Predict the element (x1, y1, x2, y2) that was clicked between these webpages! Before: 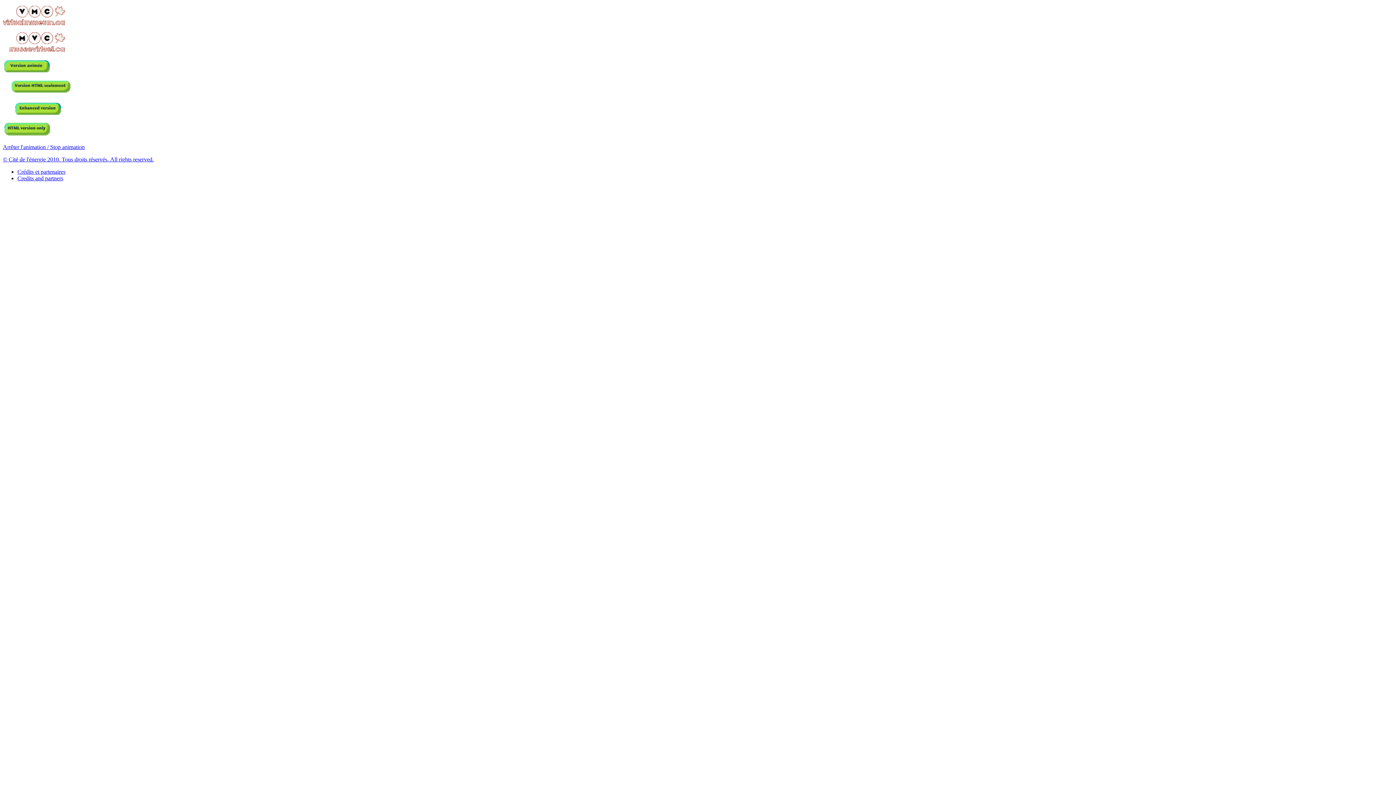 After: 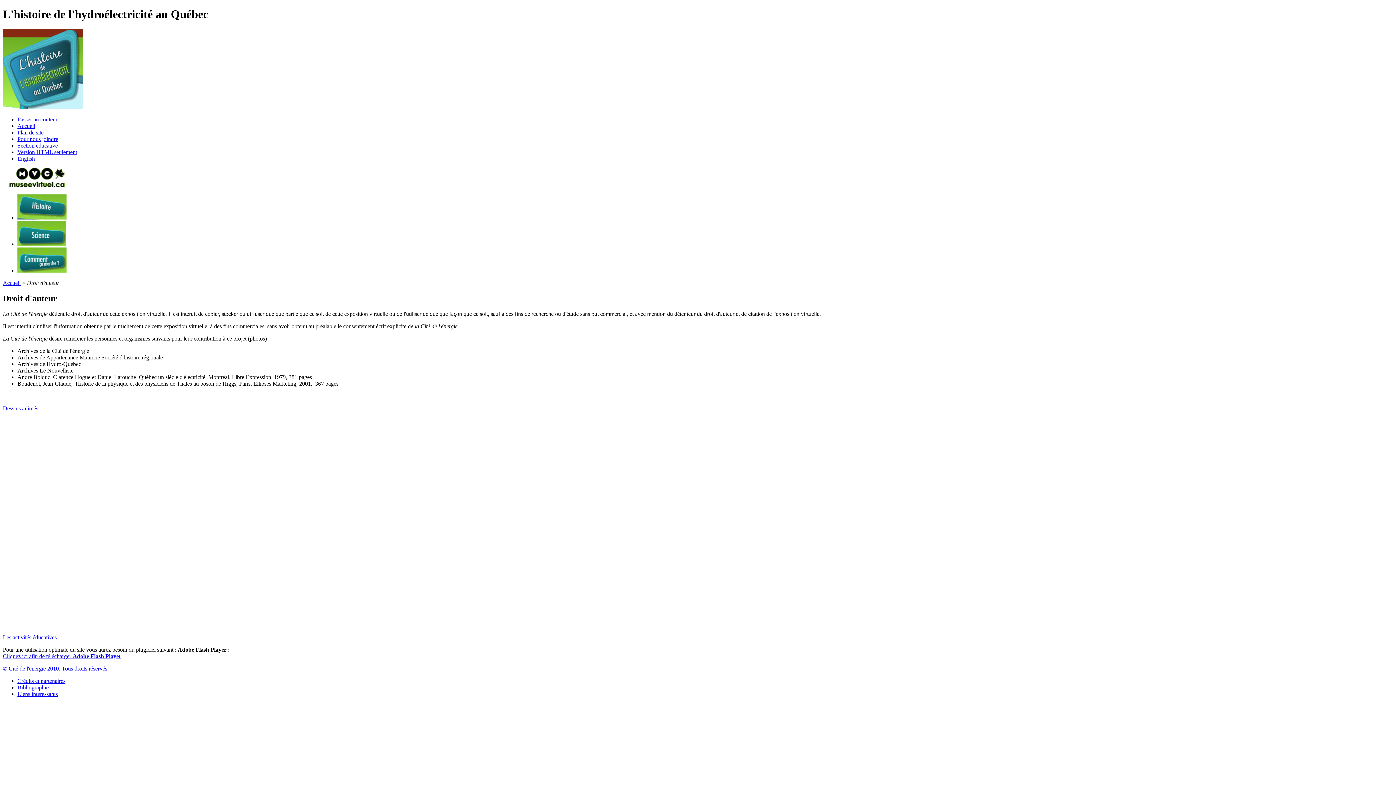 Action: label: © Cité de l'énergie 2010. Tous droits réservés. All rights reserved. bbox: (2, 156, 153, 162)